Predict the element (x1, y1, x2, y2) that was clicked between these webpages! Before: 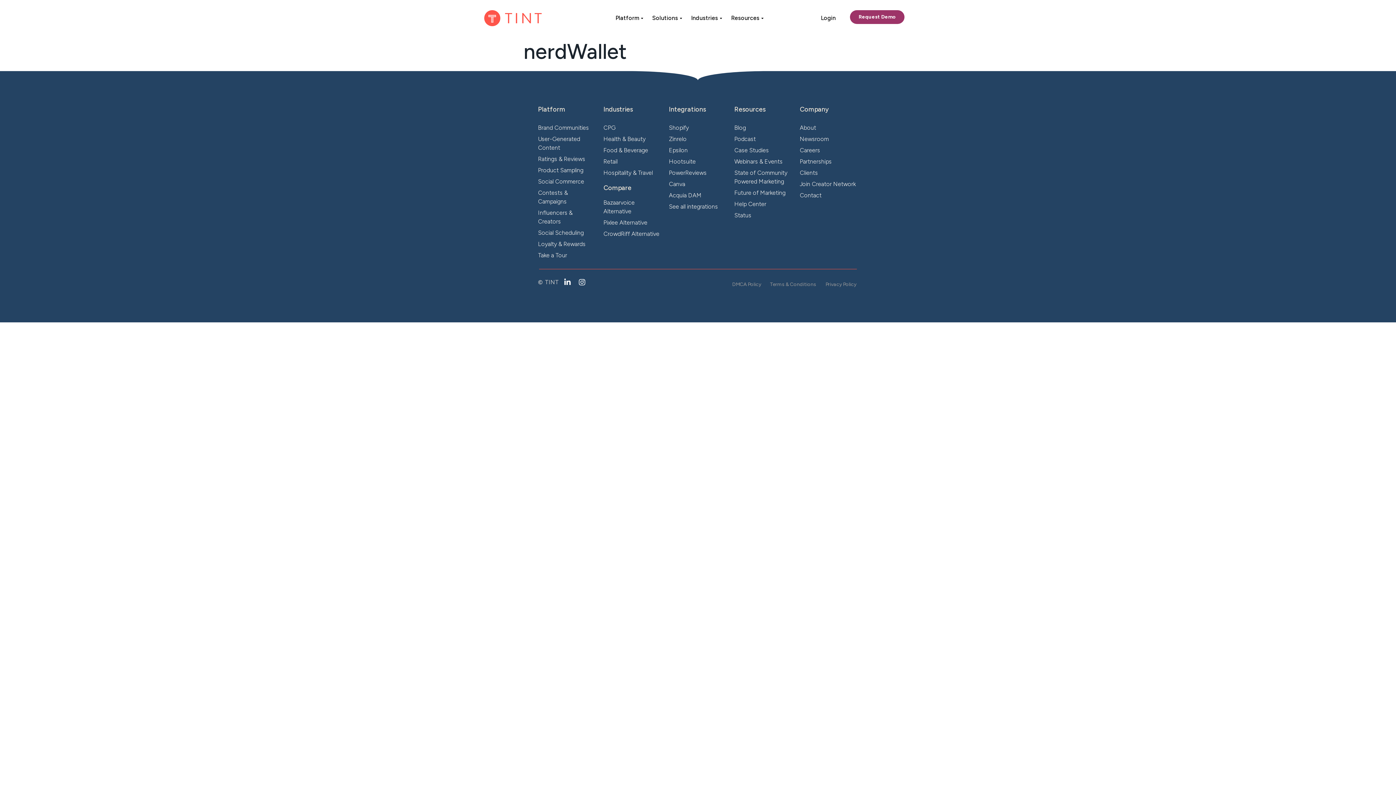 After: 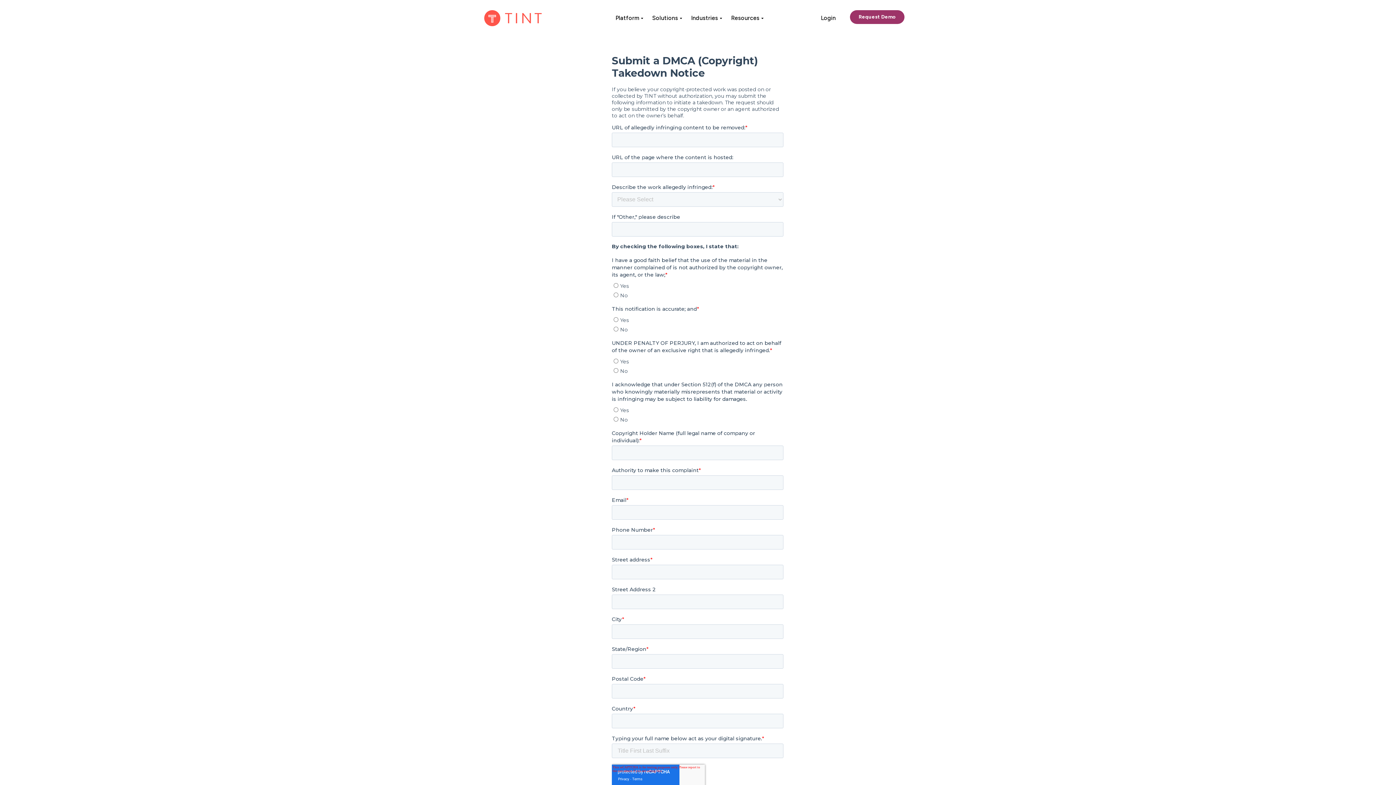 Action: bbox: (732, 281, 761, 287) label: DMCA Policy